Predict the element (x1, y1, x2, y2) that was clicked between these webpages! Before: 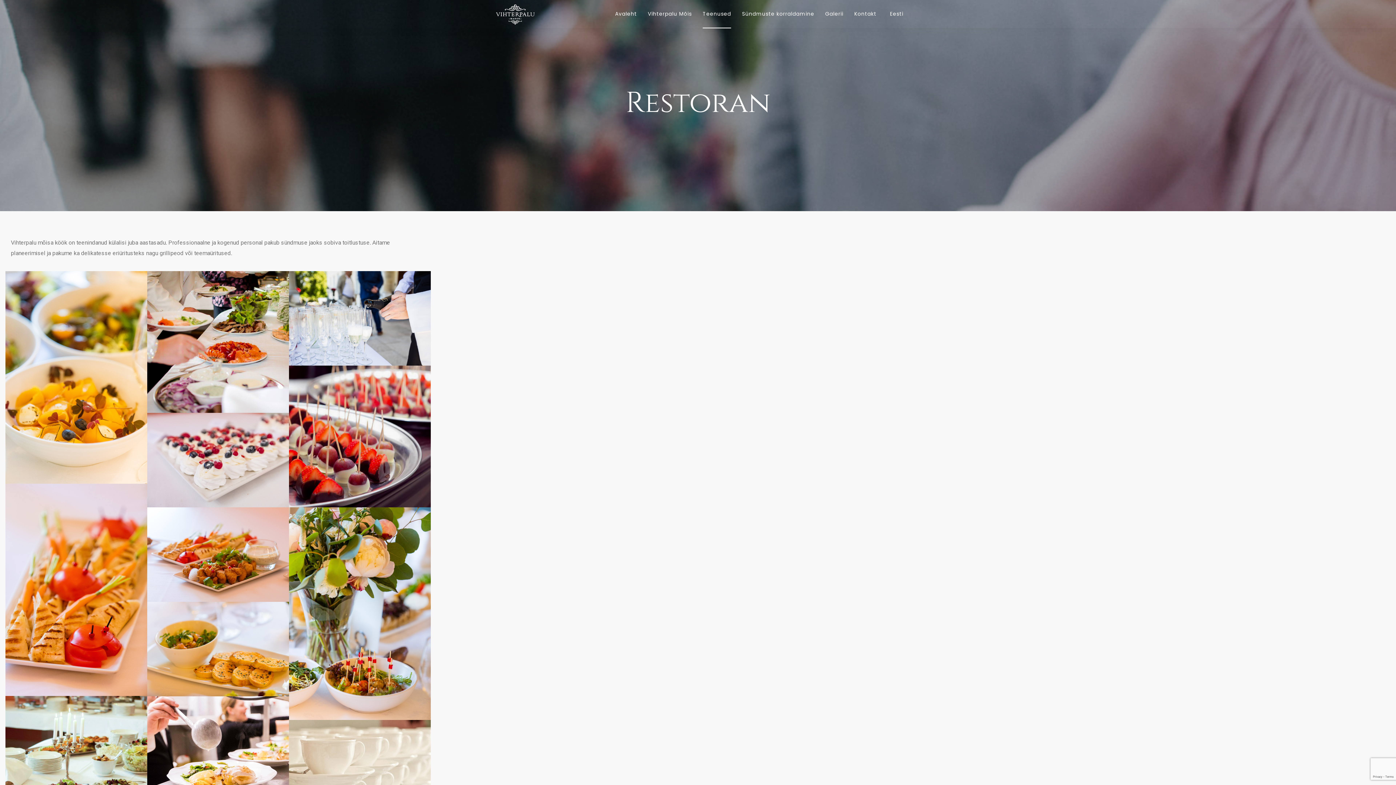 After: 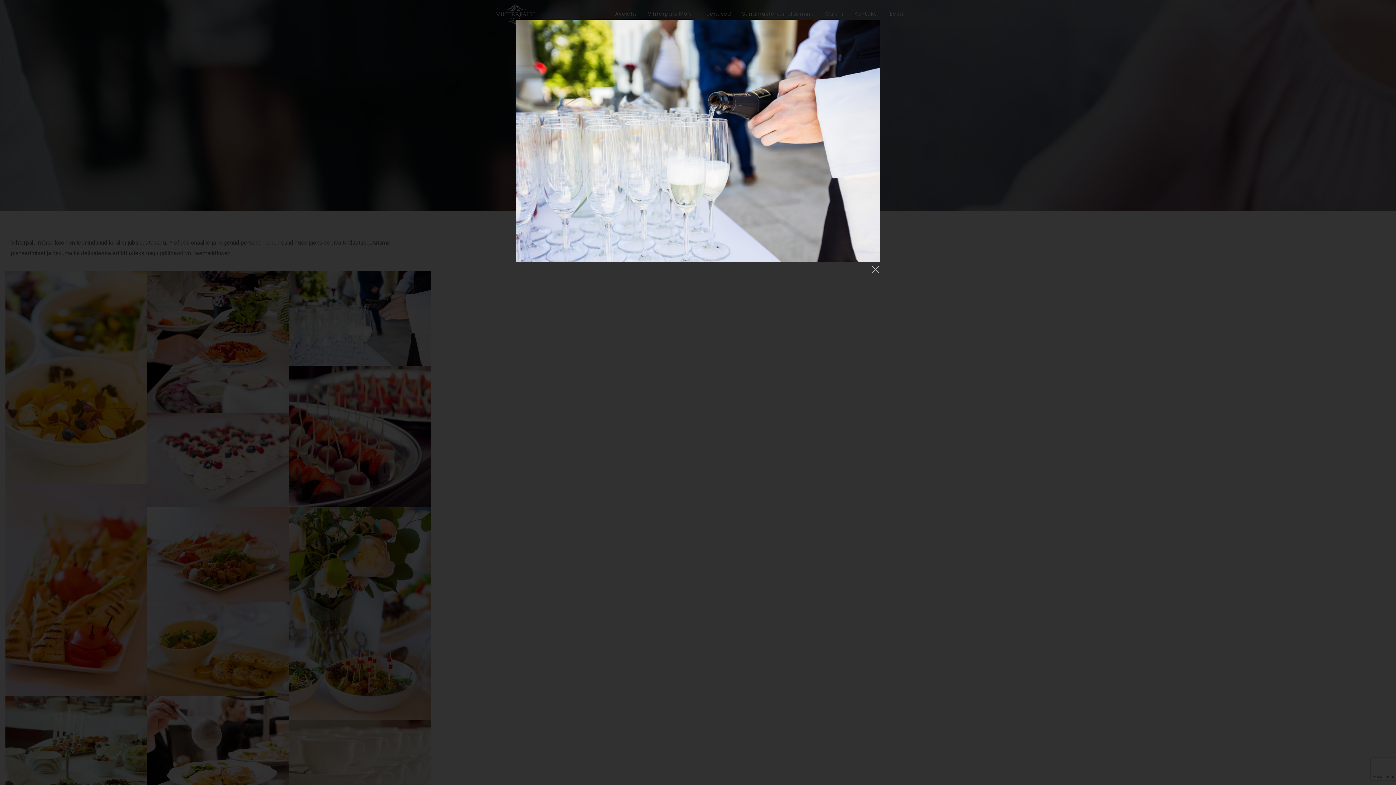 Action: bbox: (289, 271, 430, 365)